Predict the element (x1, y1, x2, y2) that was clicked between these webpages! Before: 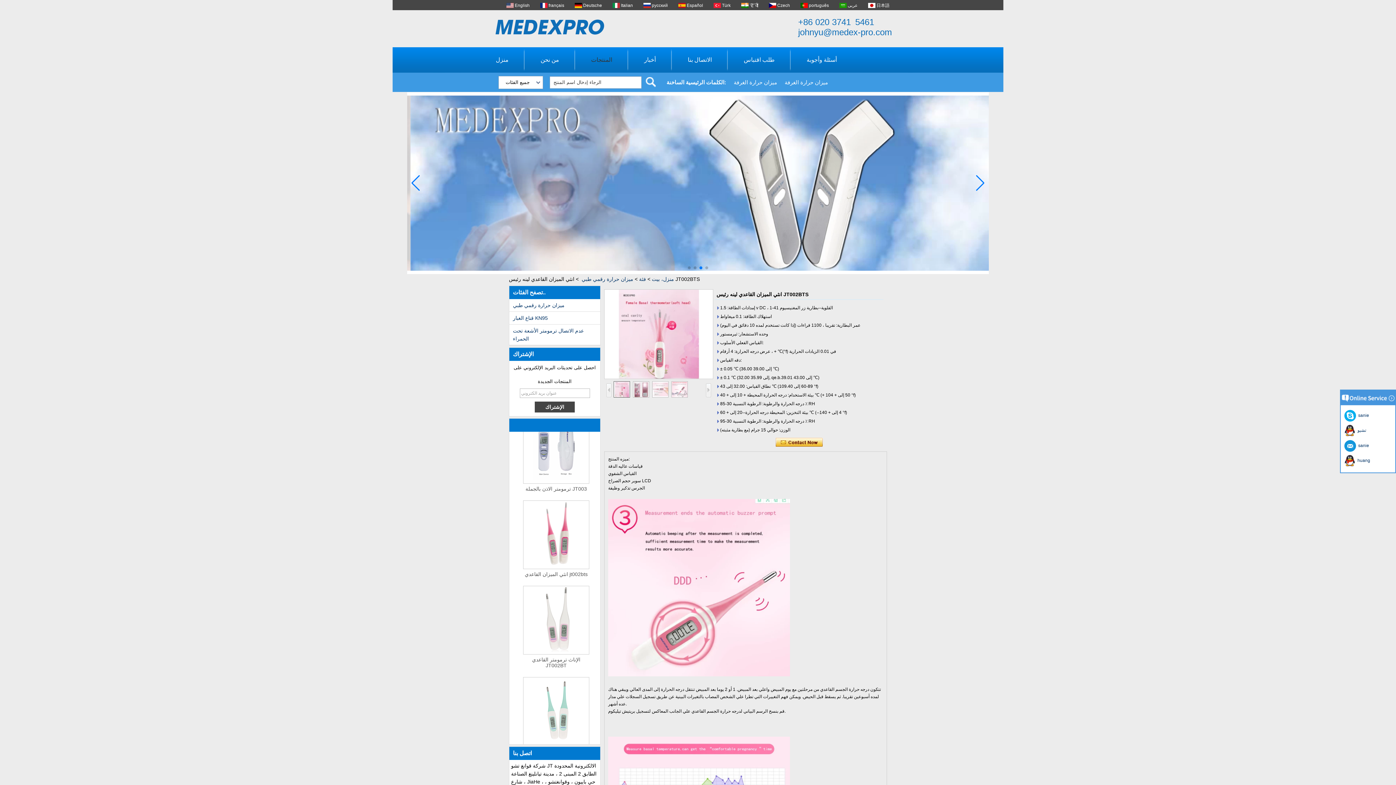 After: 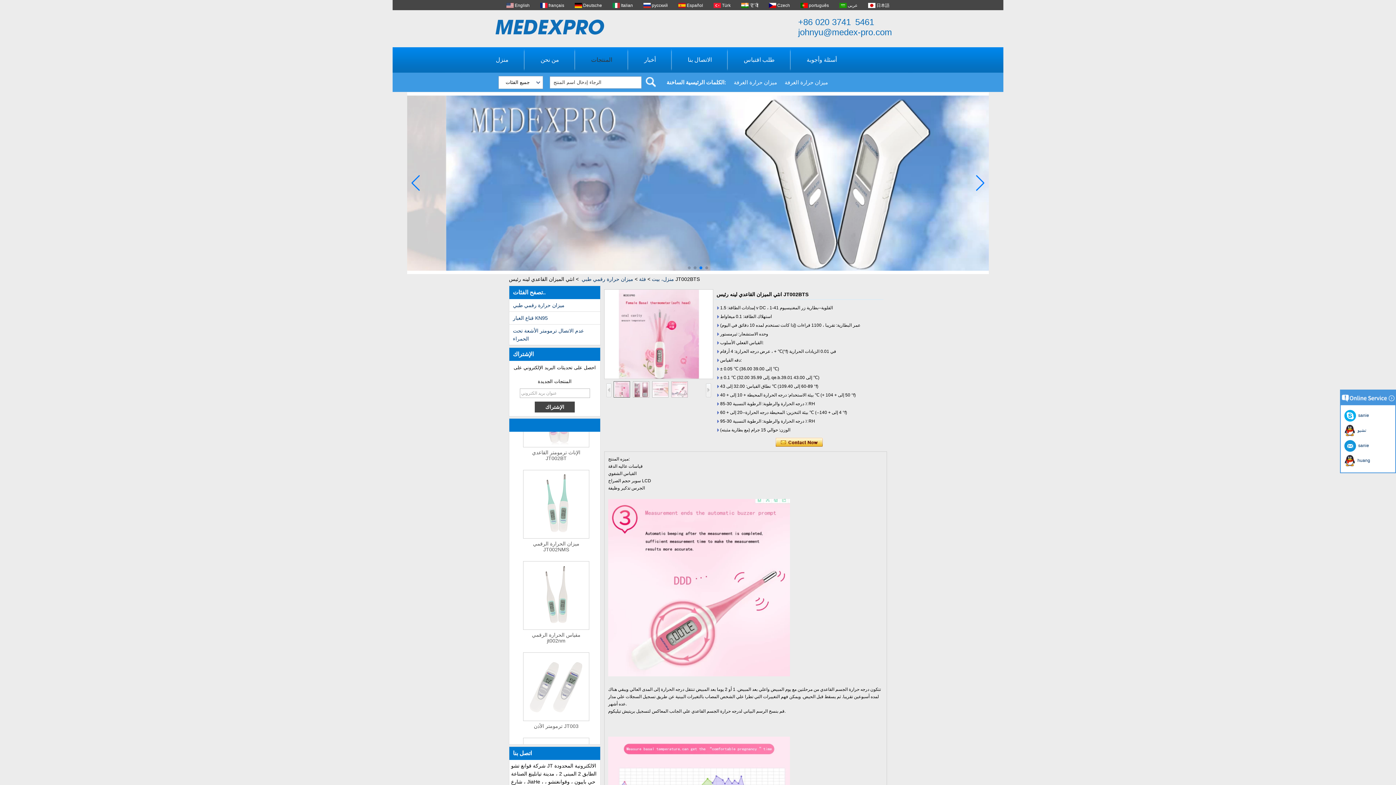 Action: bbox: (706, 383, 711, 397)